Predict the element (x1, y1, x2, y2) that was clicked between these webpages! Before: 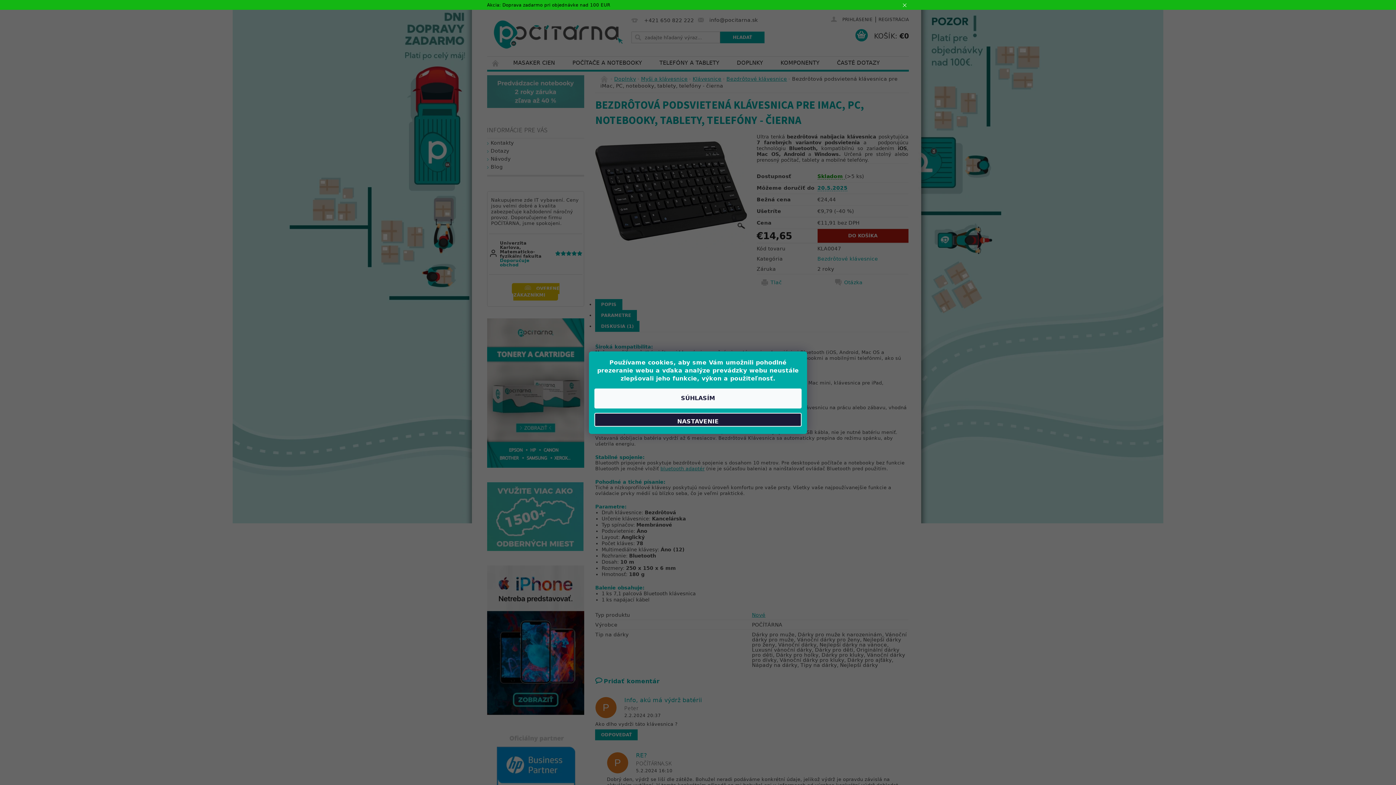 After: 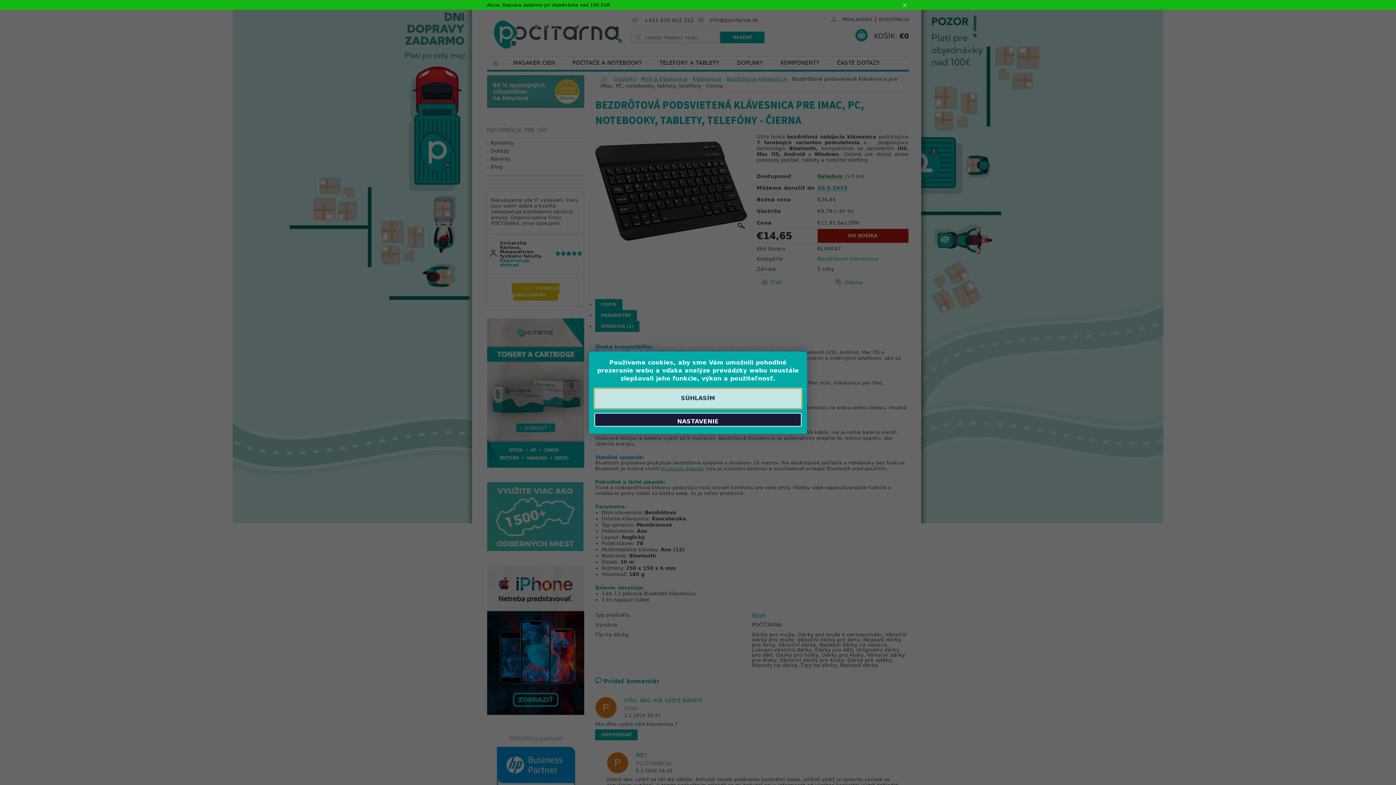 Action: label: SÚHLASÍM bbox: (594, 388, 801, 408)